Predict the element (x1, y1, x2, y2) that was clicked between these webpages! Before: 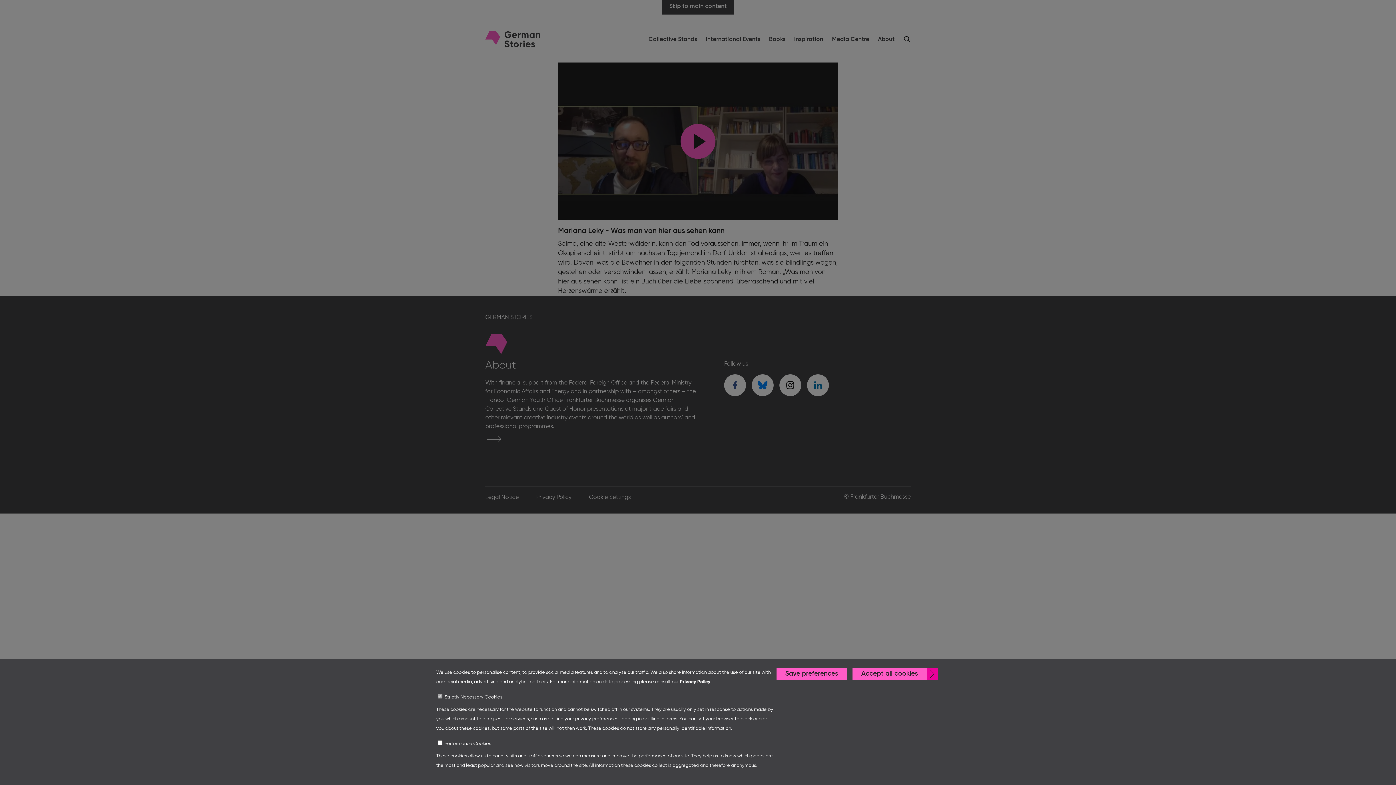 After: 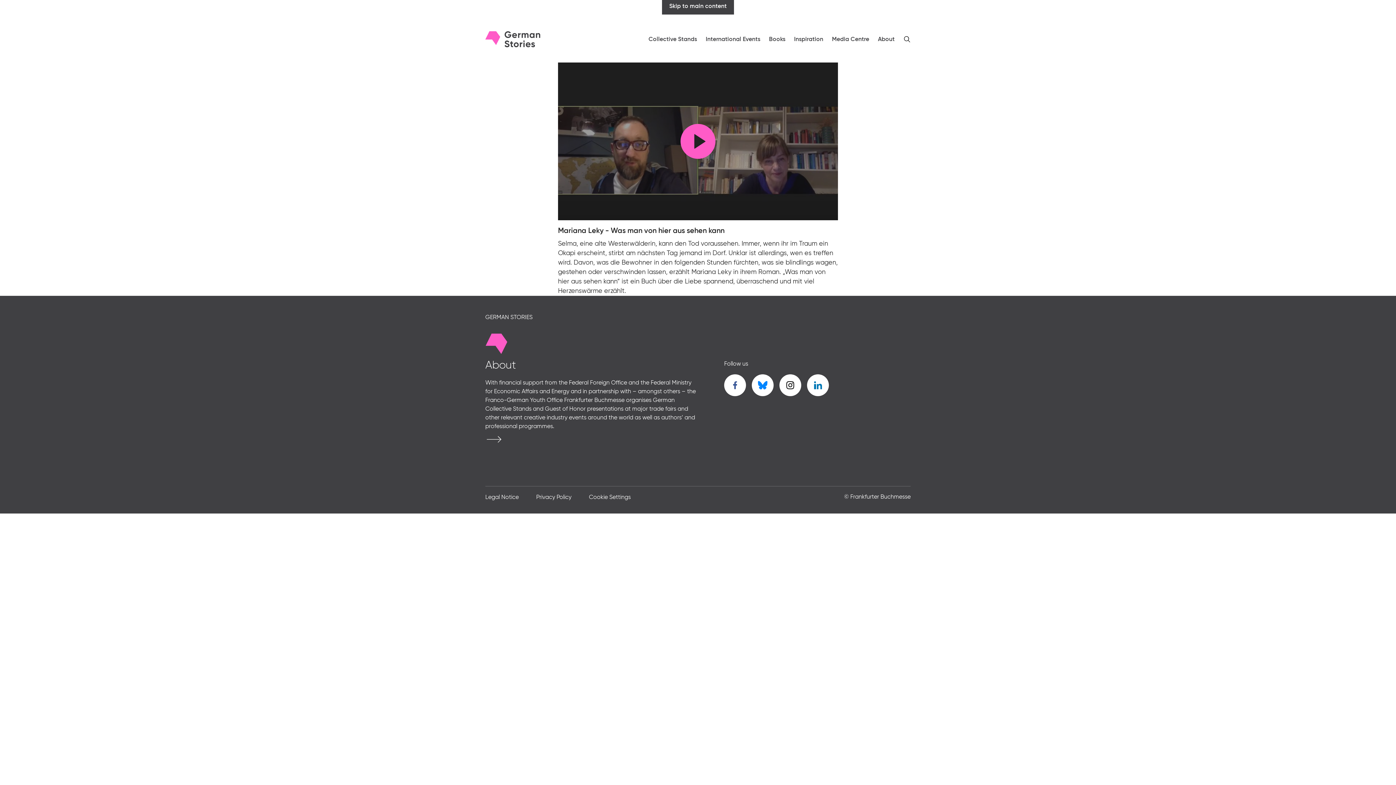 Action: label: Save preferences bbox: (776, 668, 846, 680)